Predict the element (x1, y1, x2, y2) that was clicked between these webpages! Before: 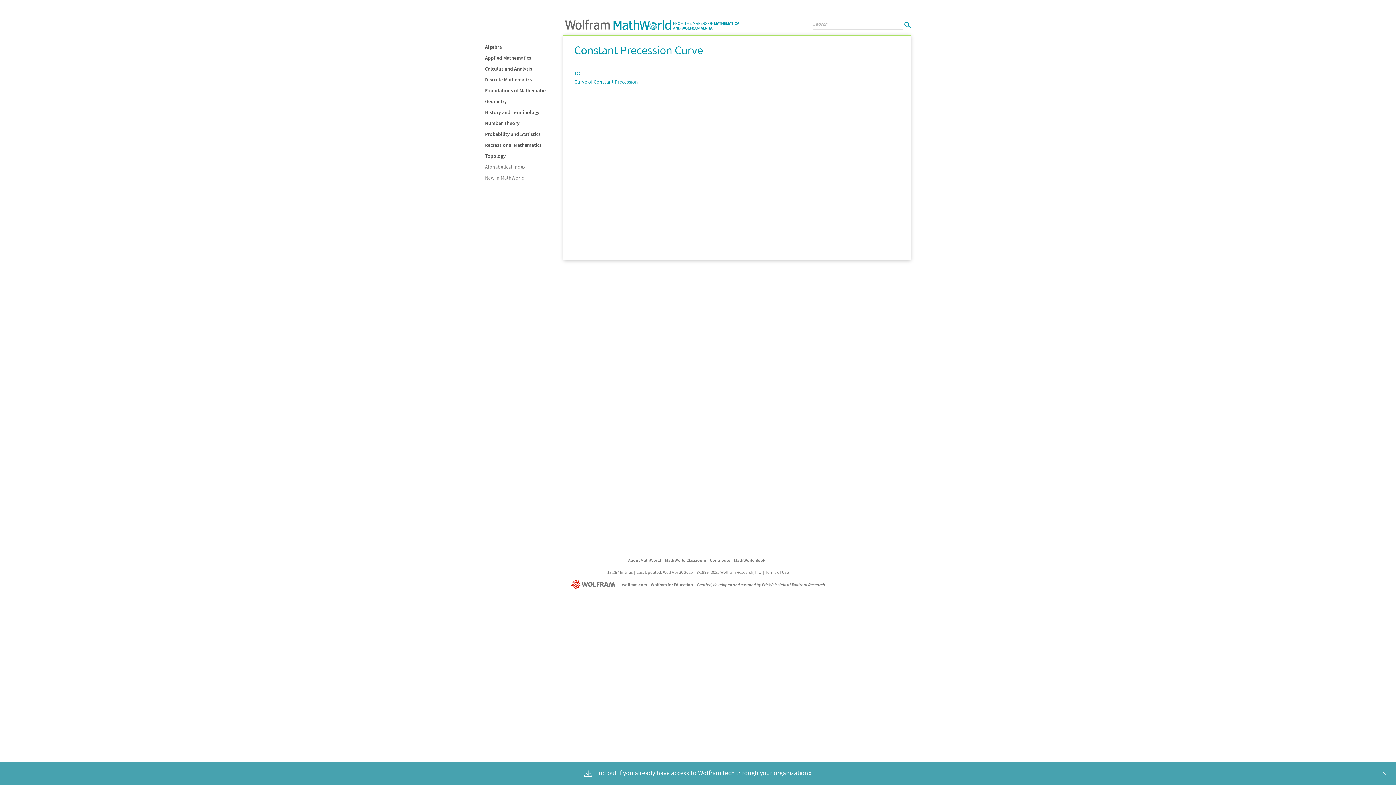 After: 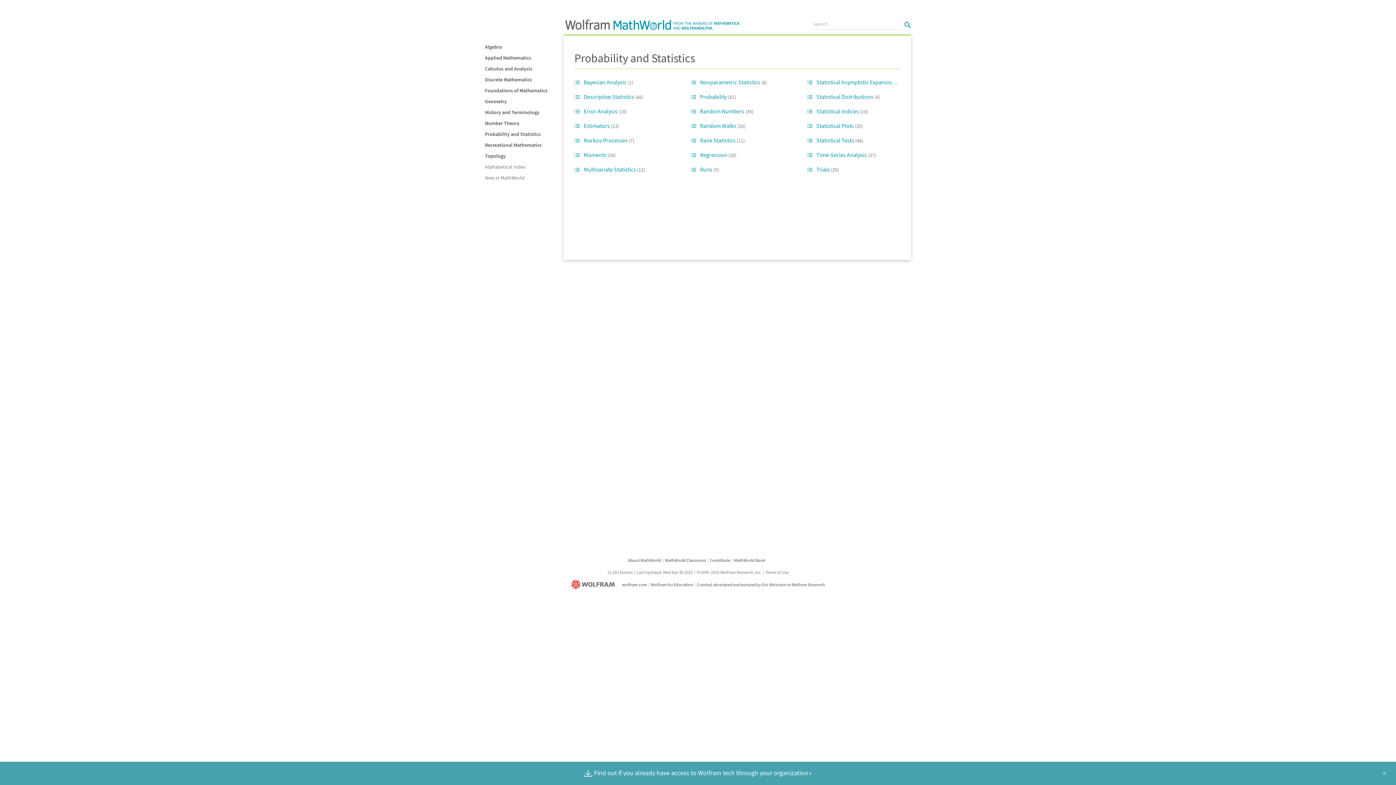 Action: label: Probability and Statistics bbox: (485, 130, 540, 137)